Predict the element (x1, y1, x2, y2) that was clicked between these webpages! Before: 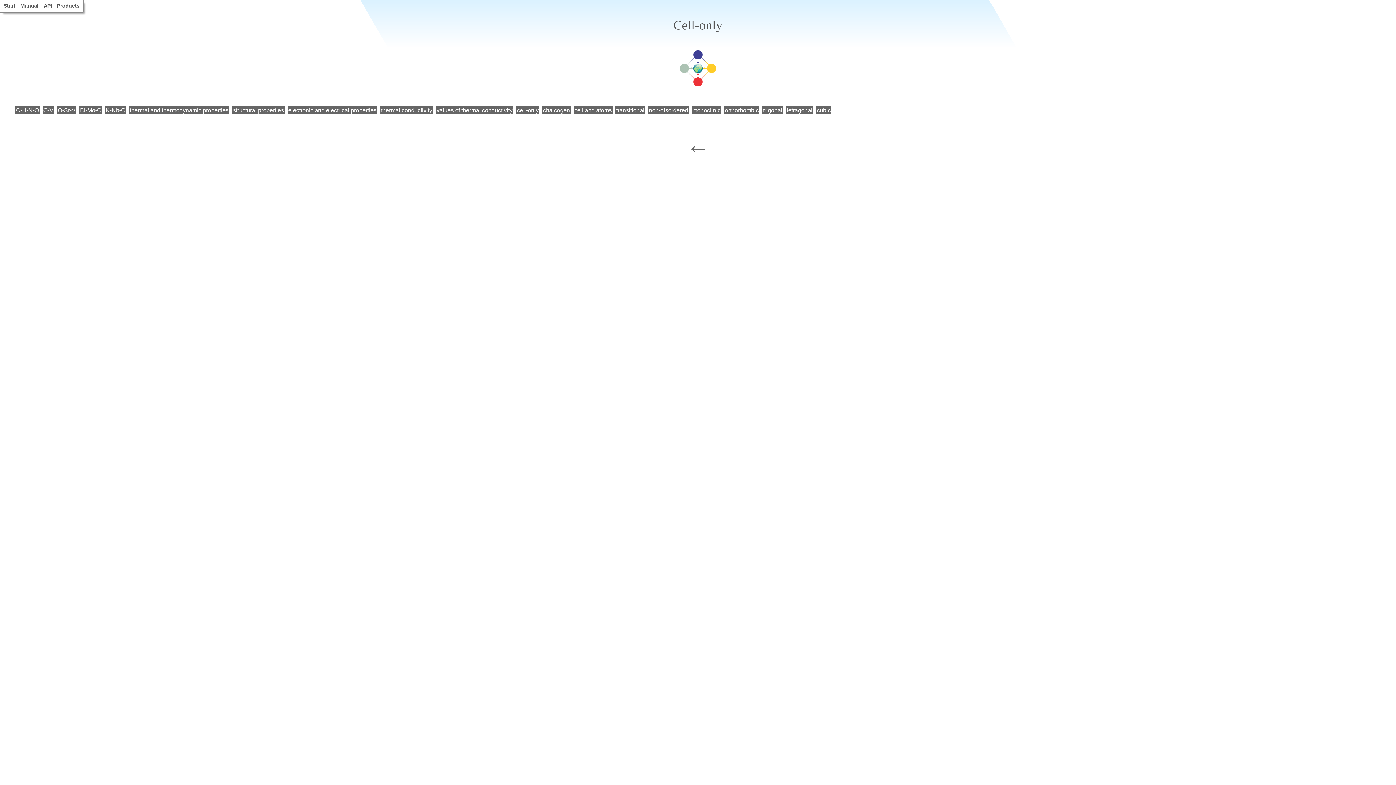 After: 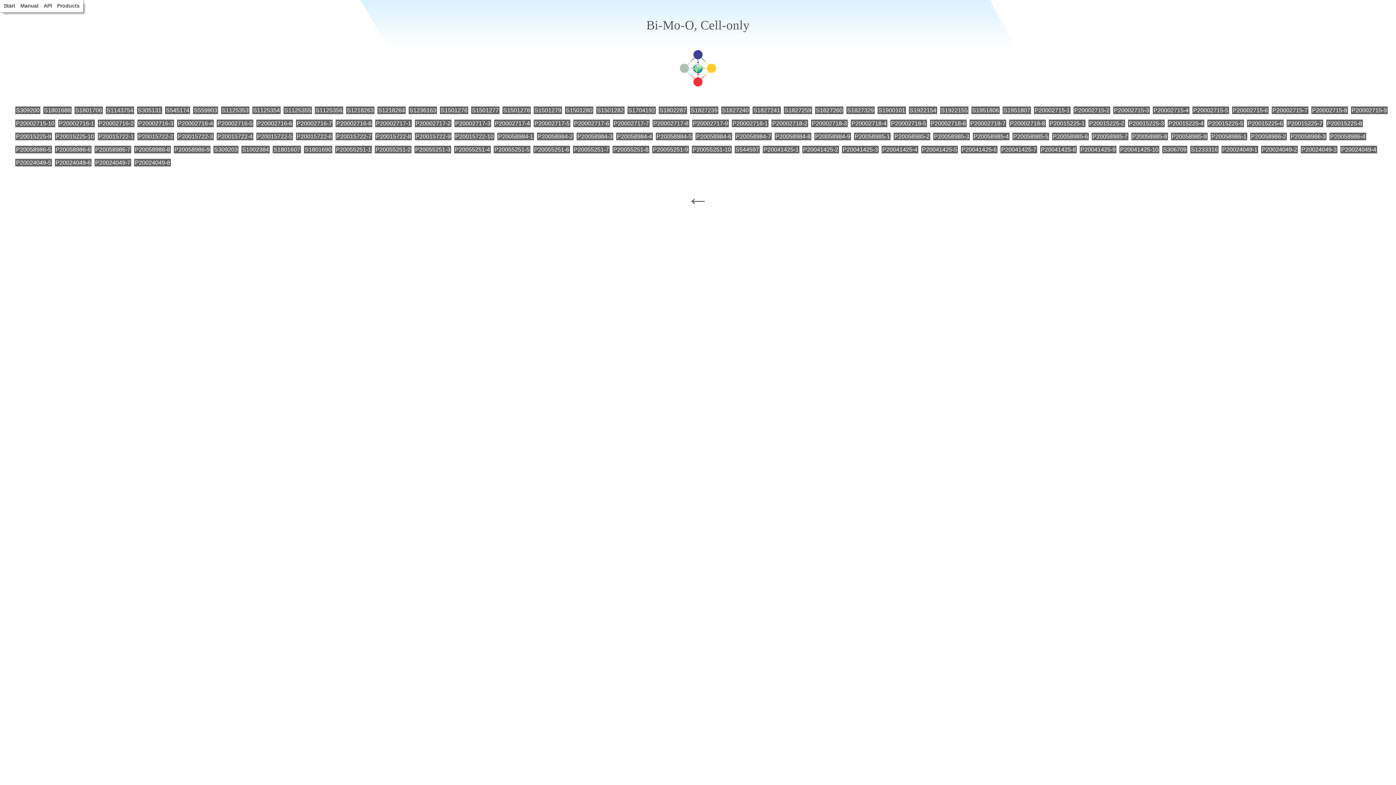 Action: label: Bi-Mo-O bbox: (79, 106, 102, 114)